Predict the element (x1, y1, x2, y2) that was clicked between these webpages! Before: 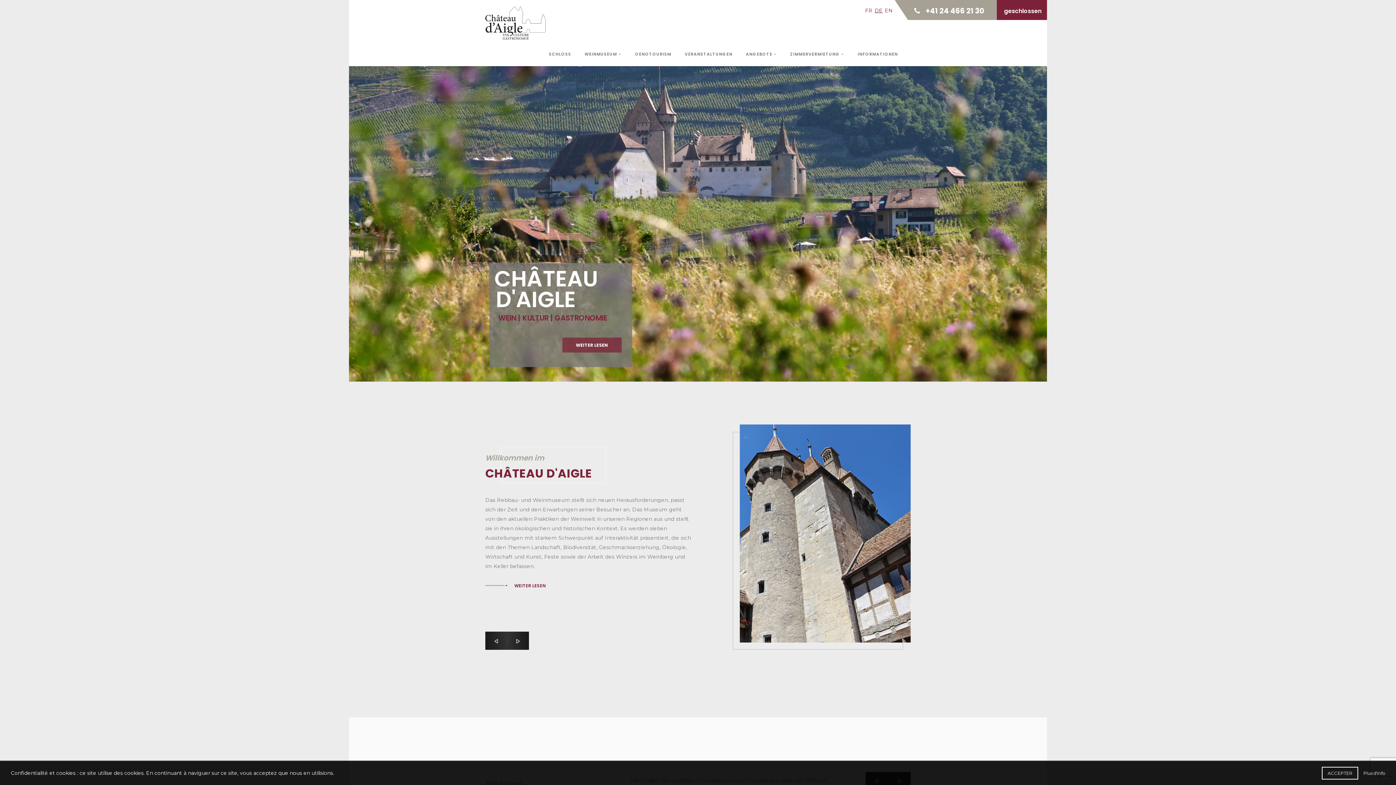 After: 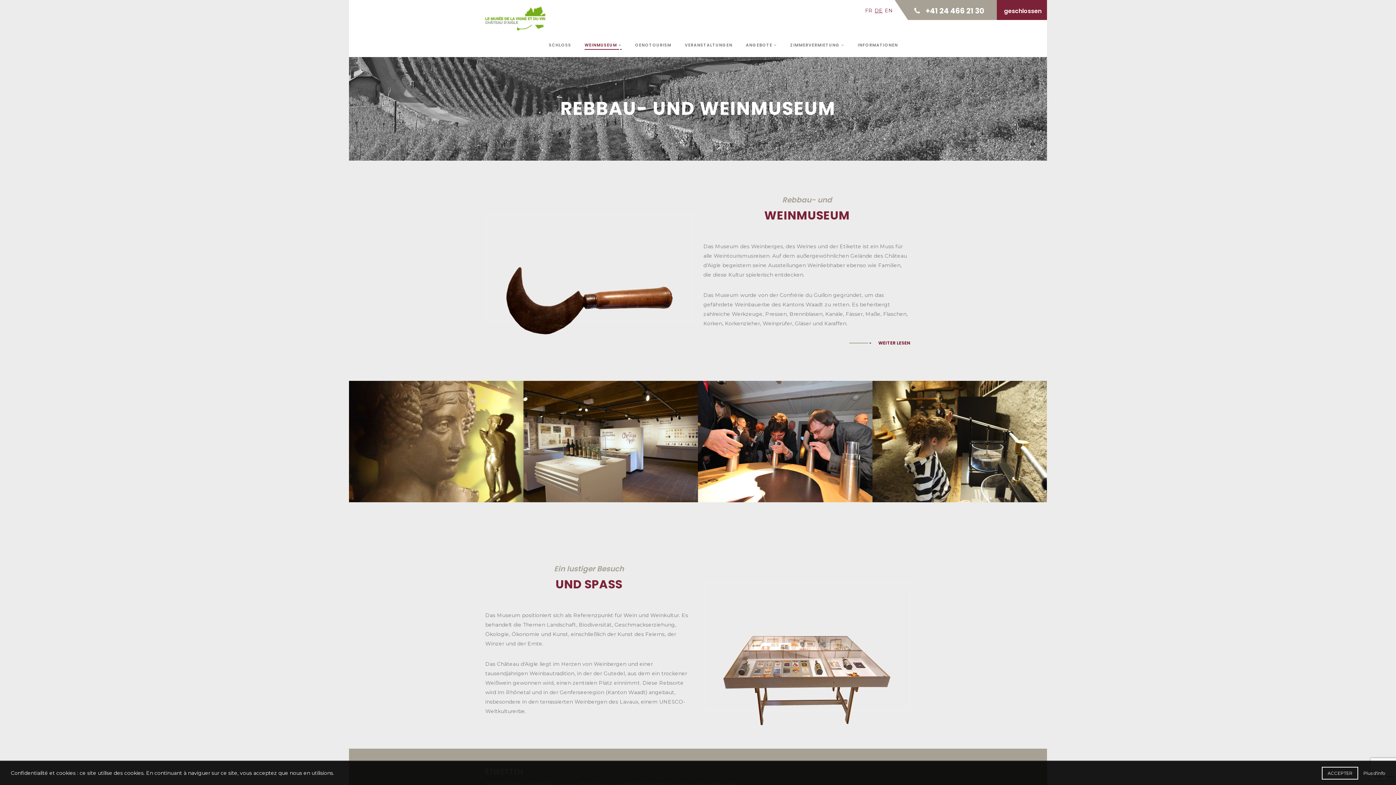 Action: bbox: (584, 39, 621, 66) label: WEINMUSEUM 